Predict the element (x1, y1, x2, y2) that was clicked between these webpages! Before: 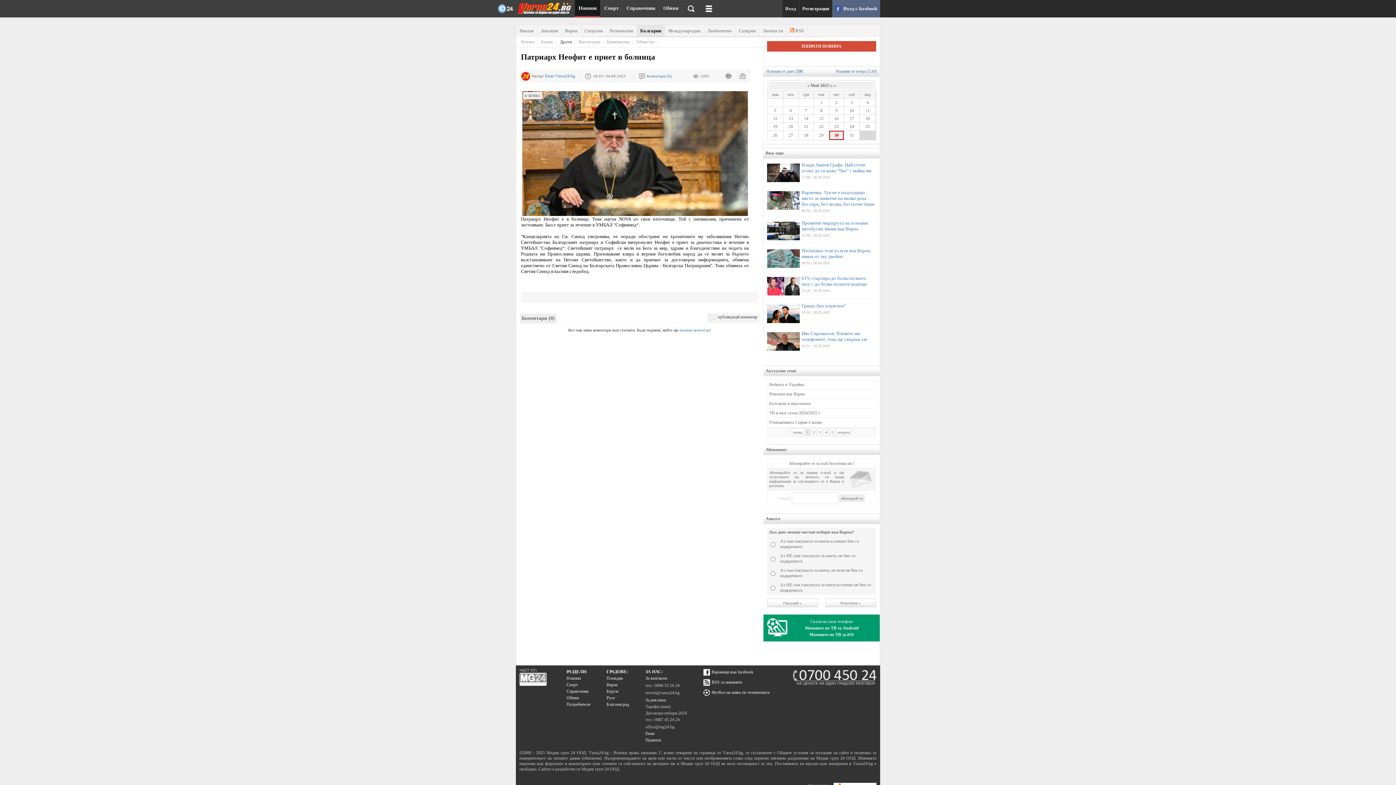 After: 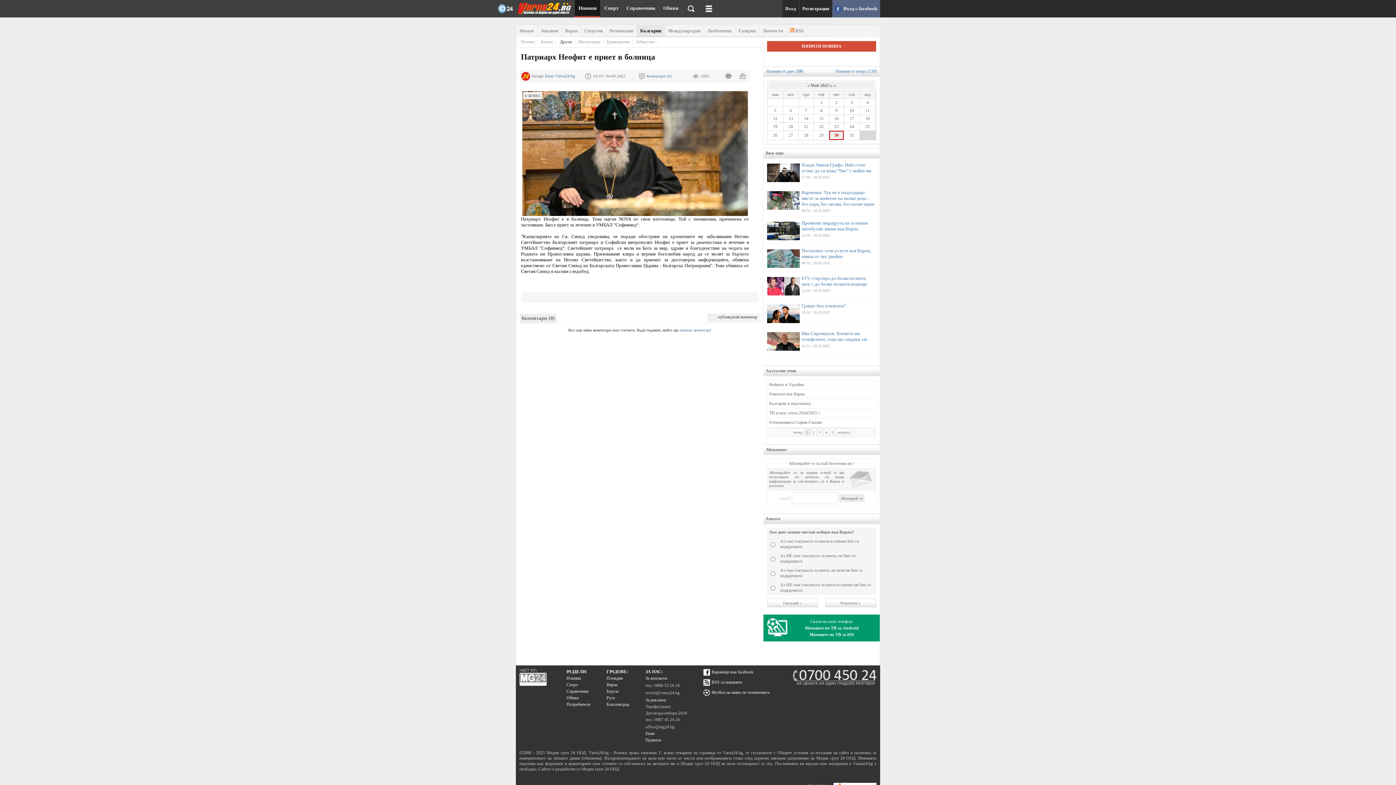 Action: bbox: (739, 74, 745, 80)